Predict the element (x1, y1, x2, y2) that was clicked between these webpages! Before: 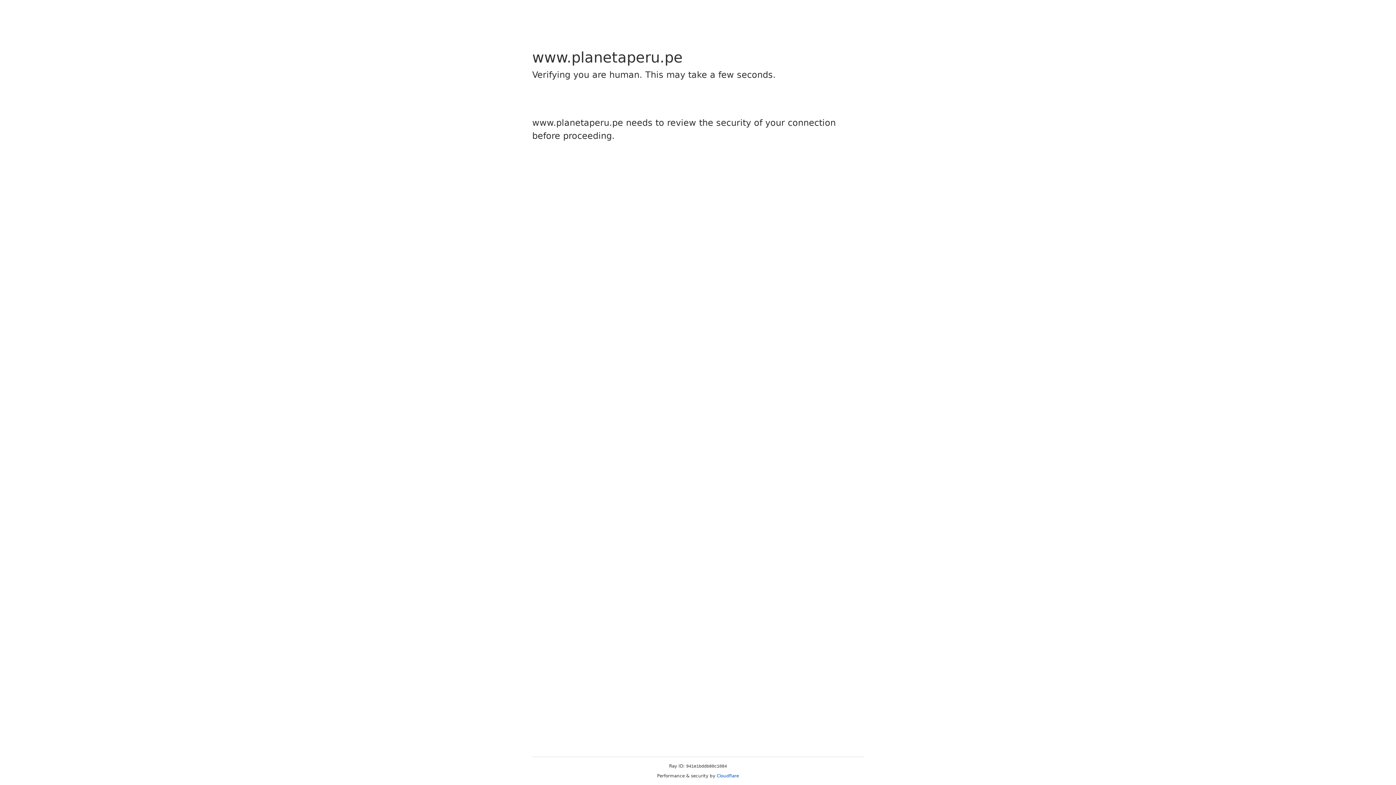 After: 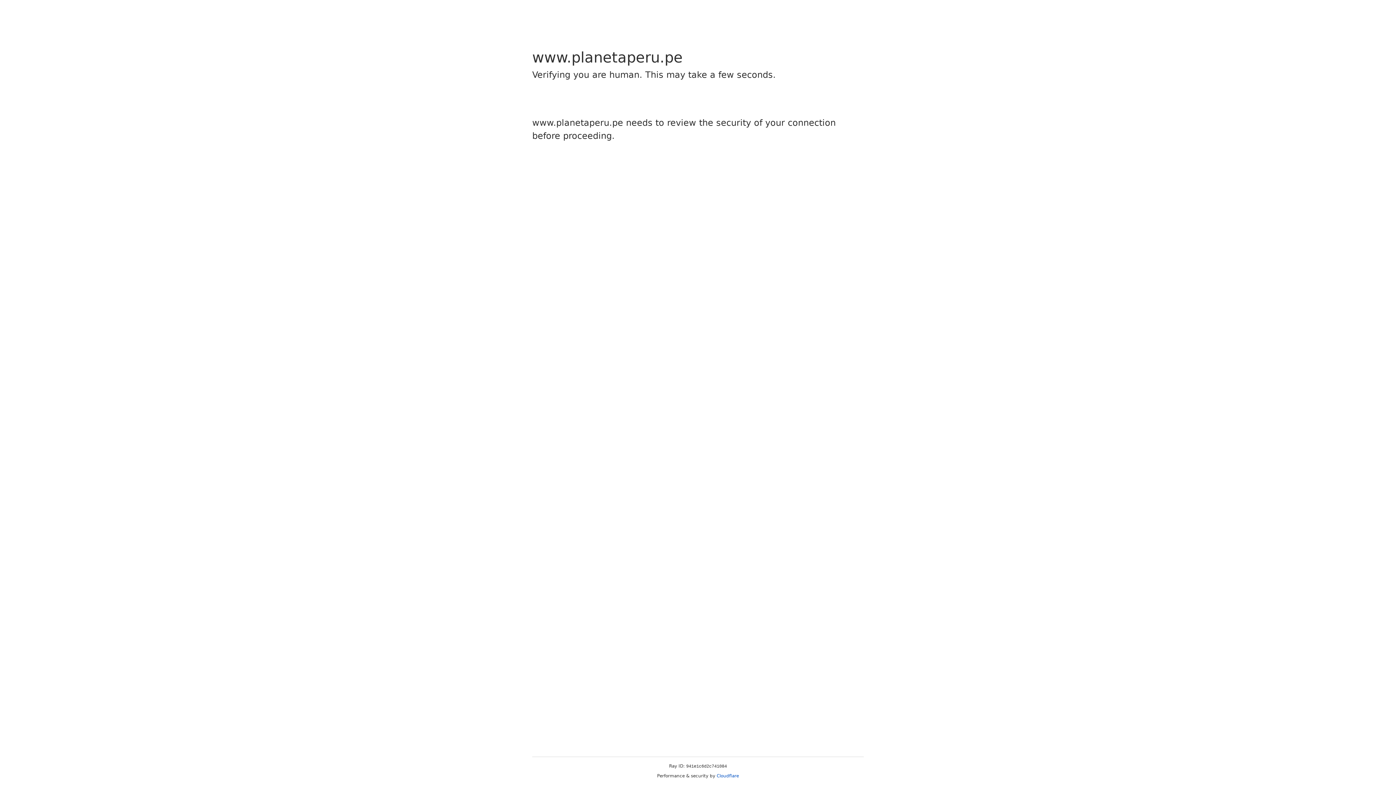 Action: label: Cloudflare bbox: (716, 773, 739, 778)